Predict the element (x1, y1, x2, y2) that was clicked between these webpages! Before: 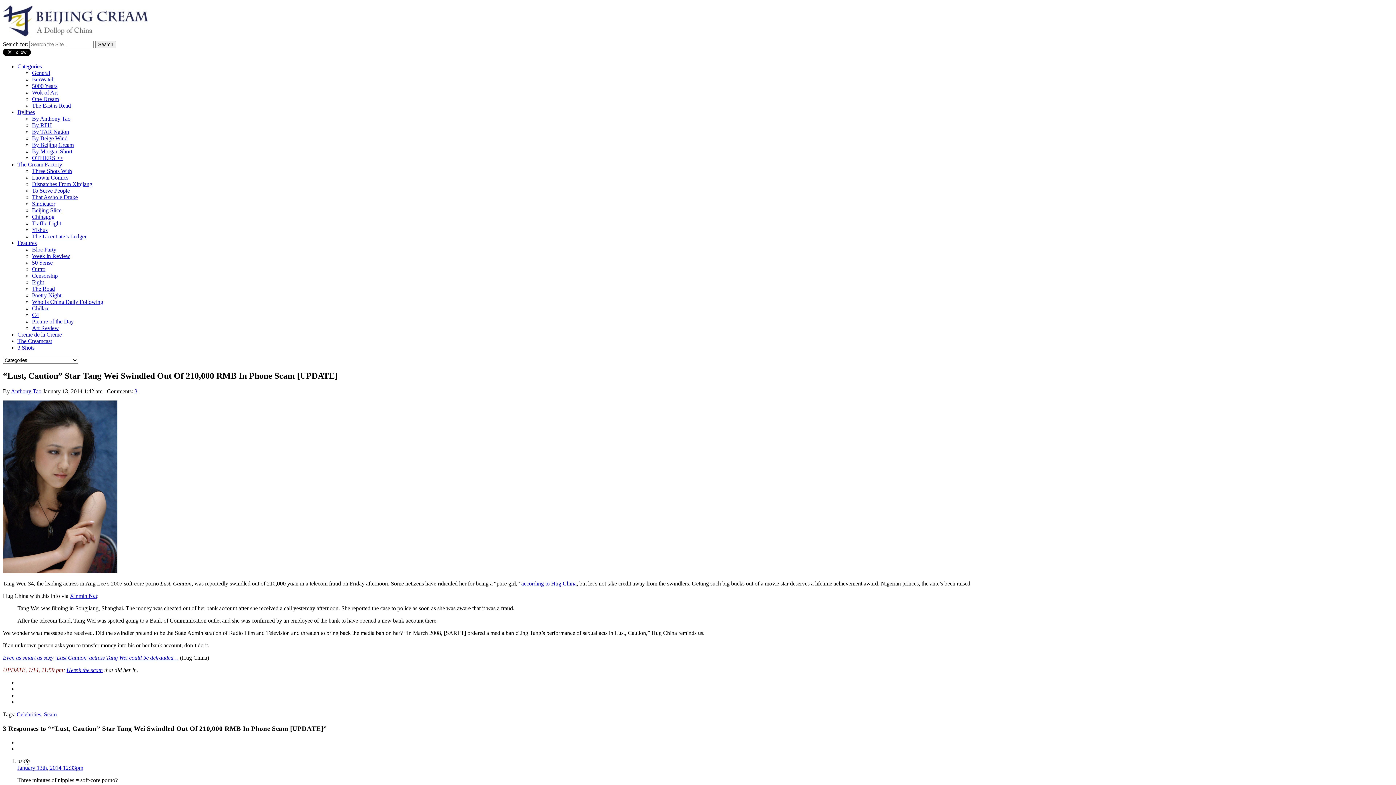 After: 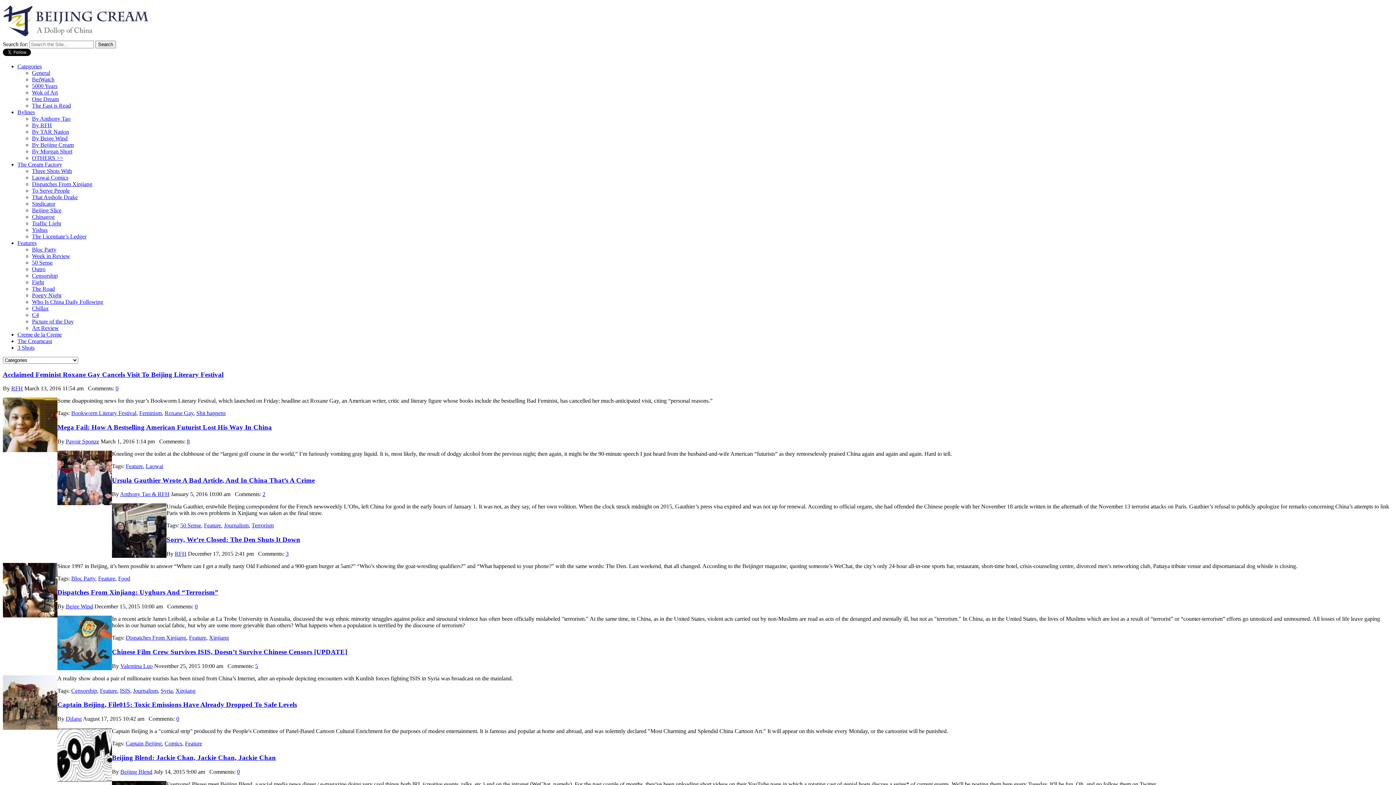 Action: label: Creme de la Creme bbox: (17, 331, 61, 337)